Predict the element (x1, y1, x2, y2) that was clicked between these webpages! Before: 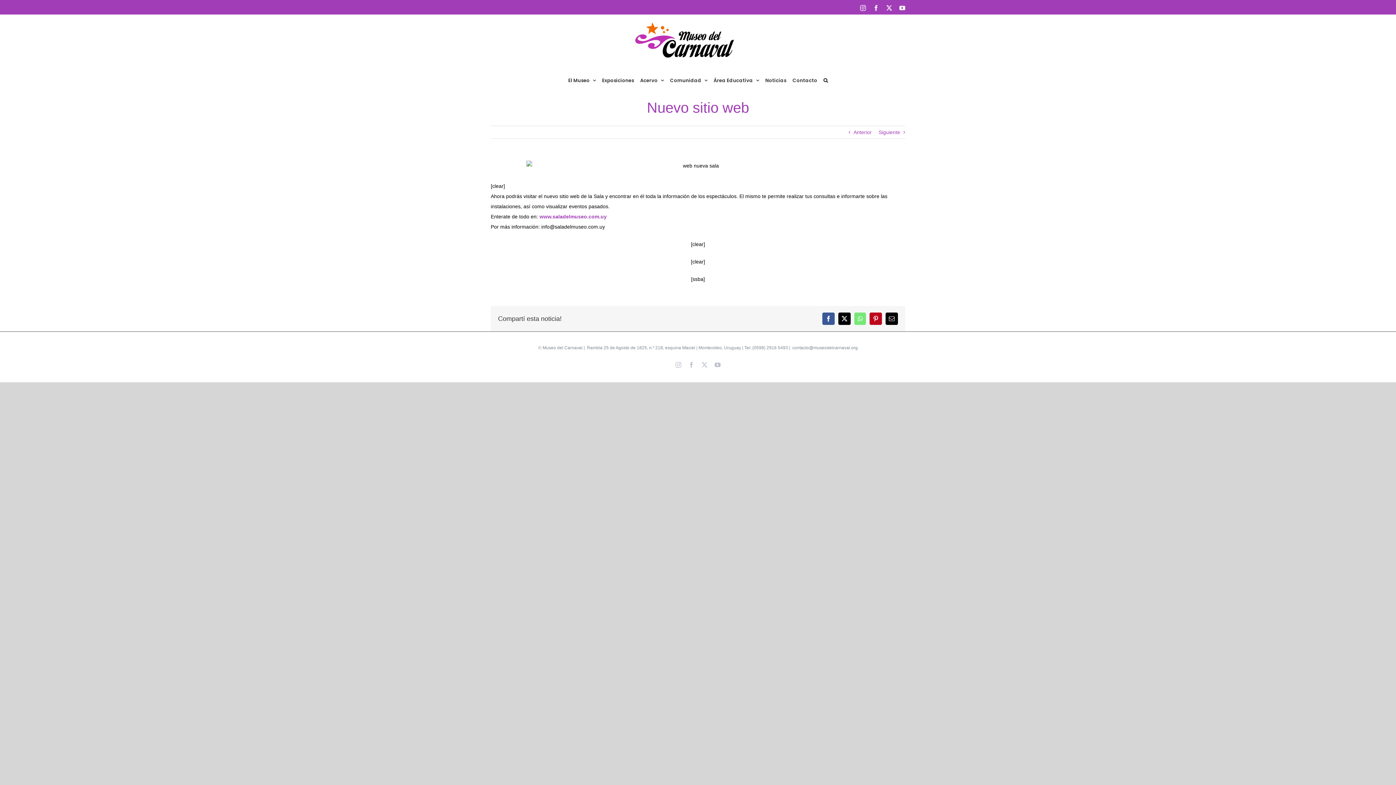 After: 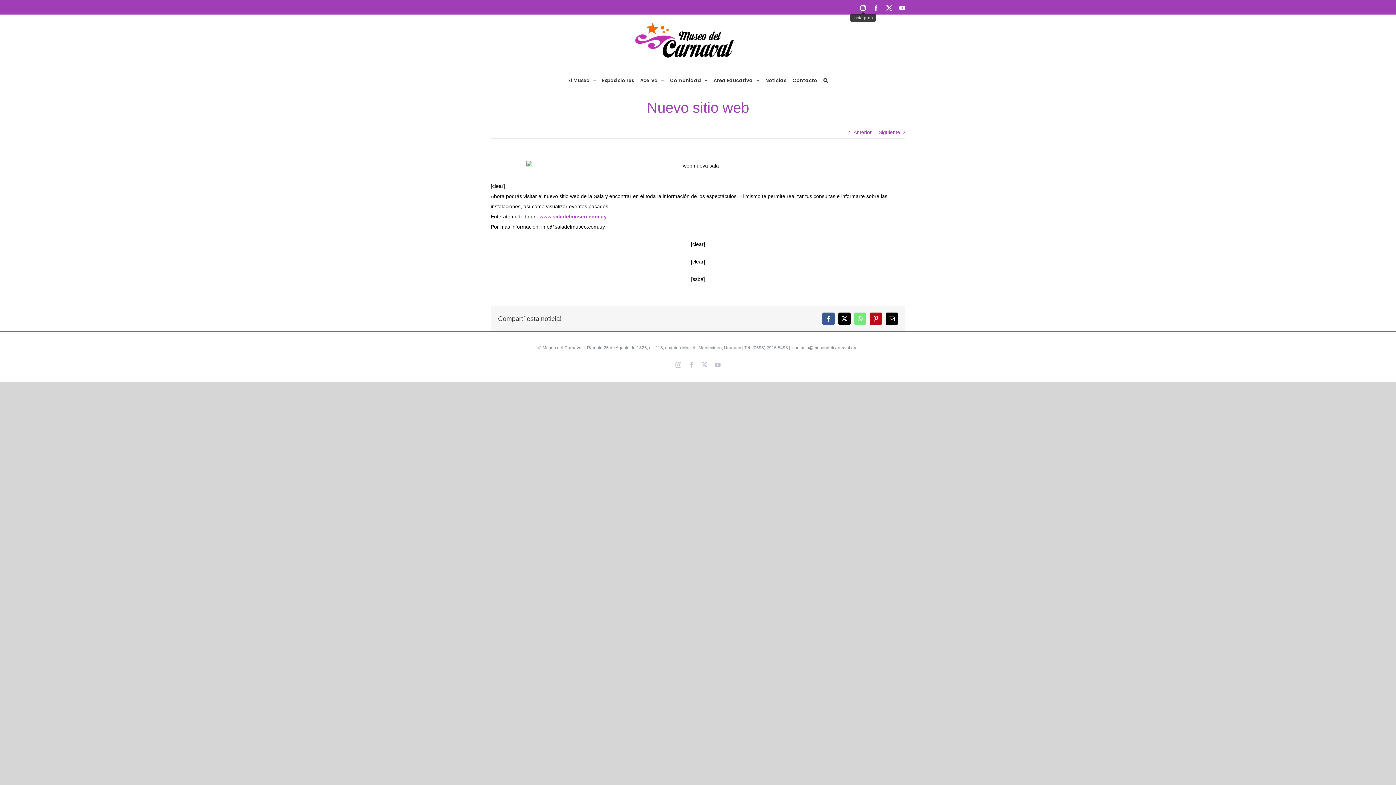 Action: label: Instagram bbox: (860, 5, 866, 10)